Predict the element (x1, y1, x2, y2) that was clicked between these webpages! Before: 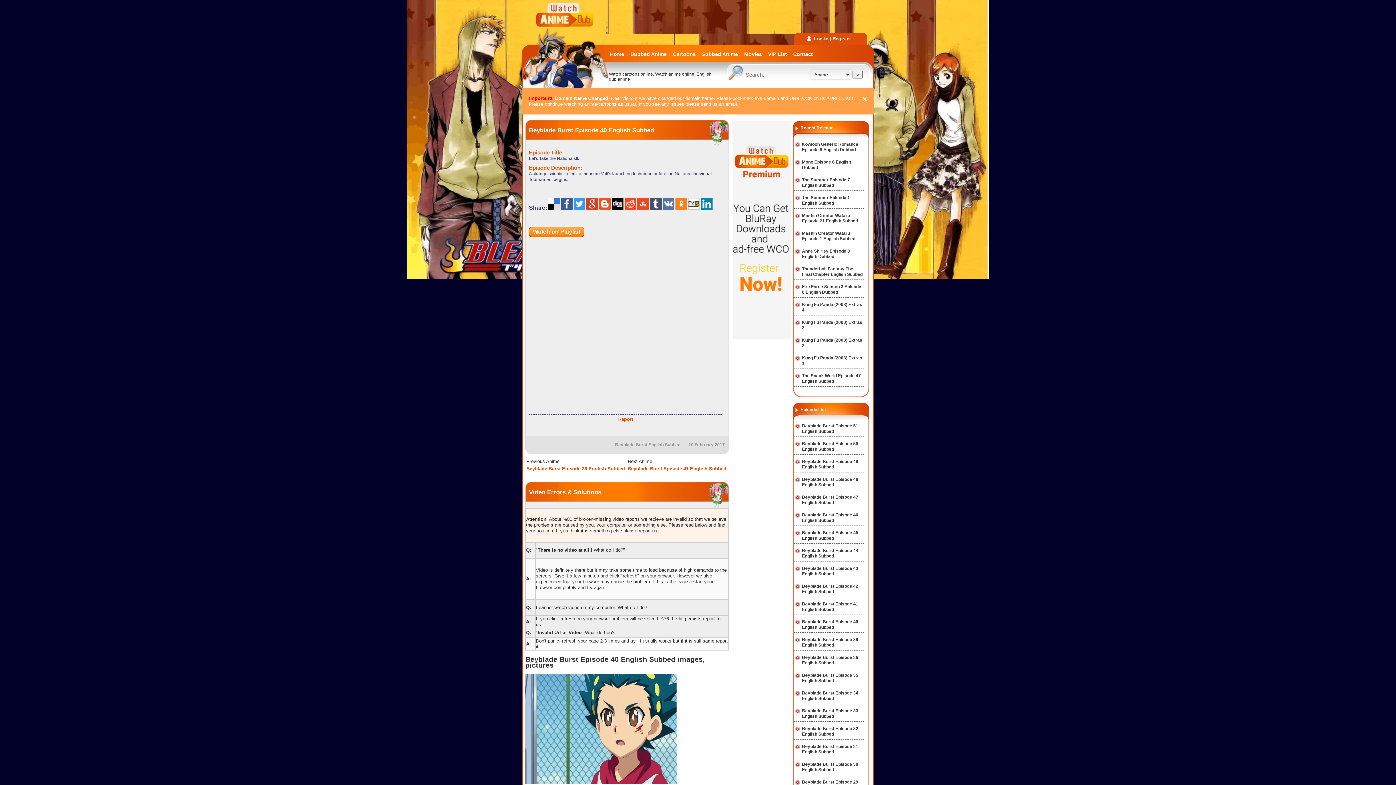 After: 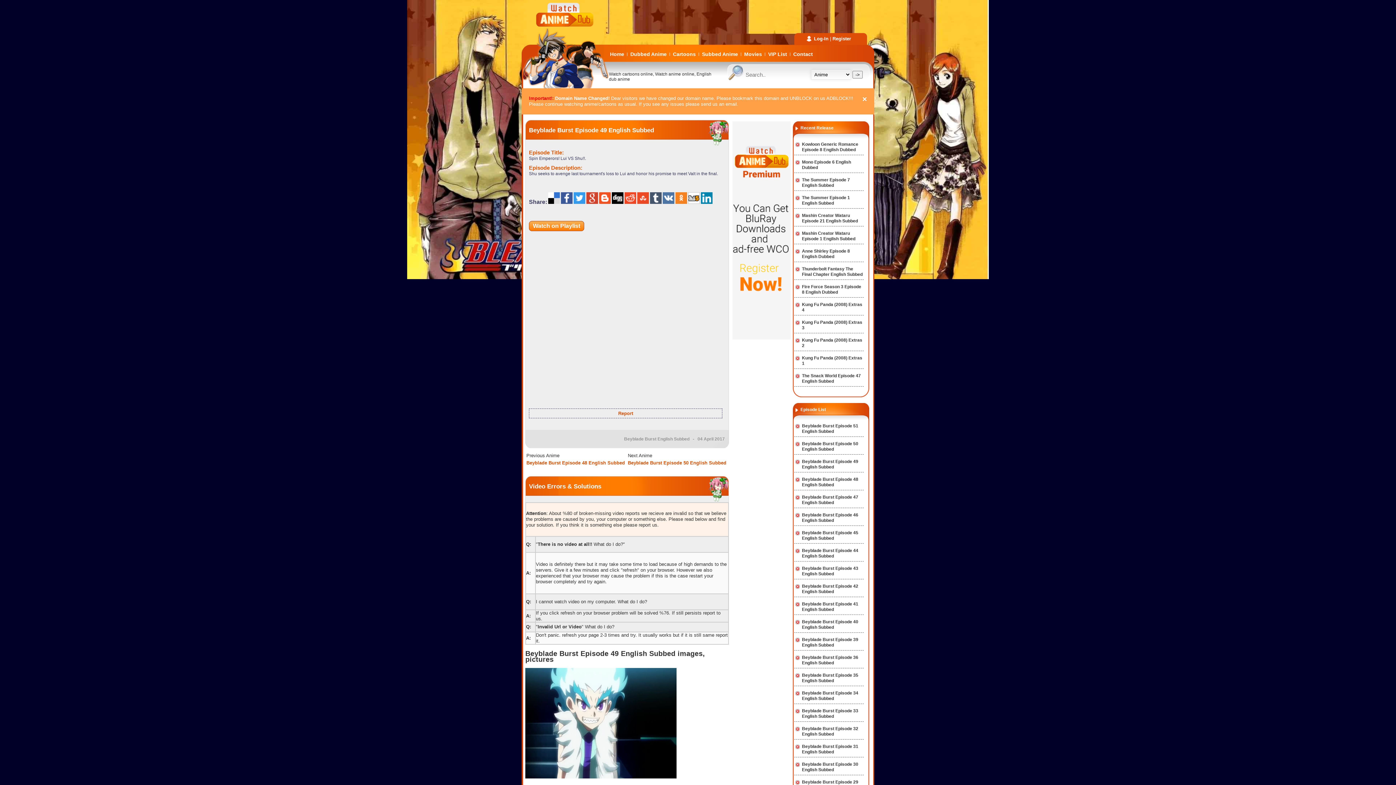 Action: label: Beyblade Burst Episode 49 English Subbed bbox: (802, 459, 858, 470)